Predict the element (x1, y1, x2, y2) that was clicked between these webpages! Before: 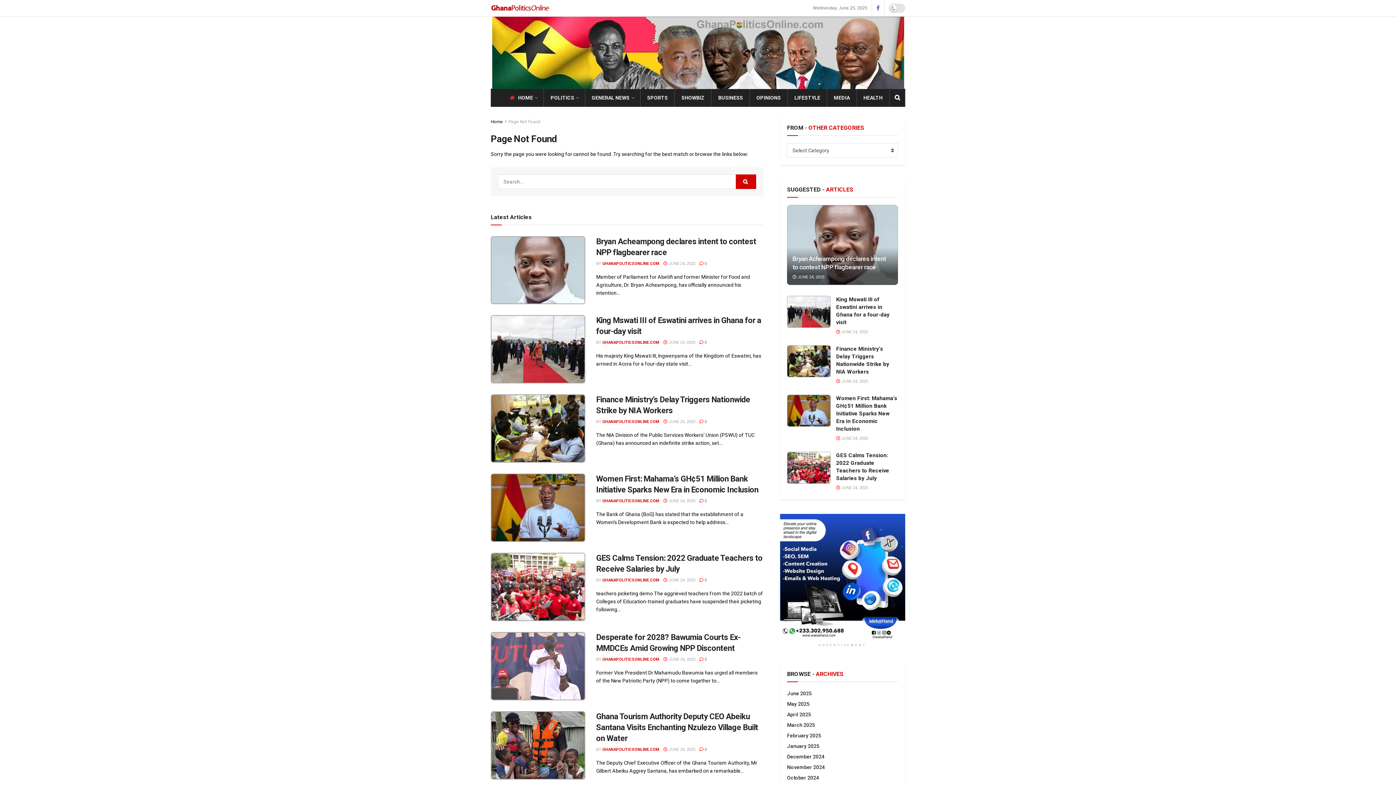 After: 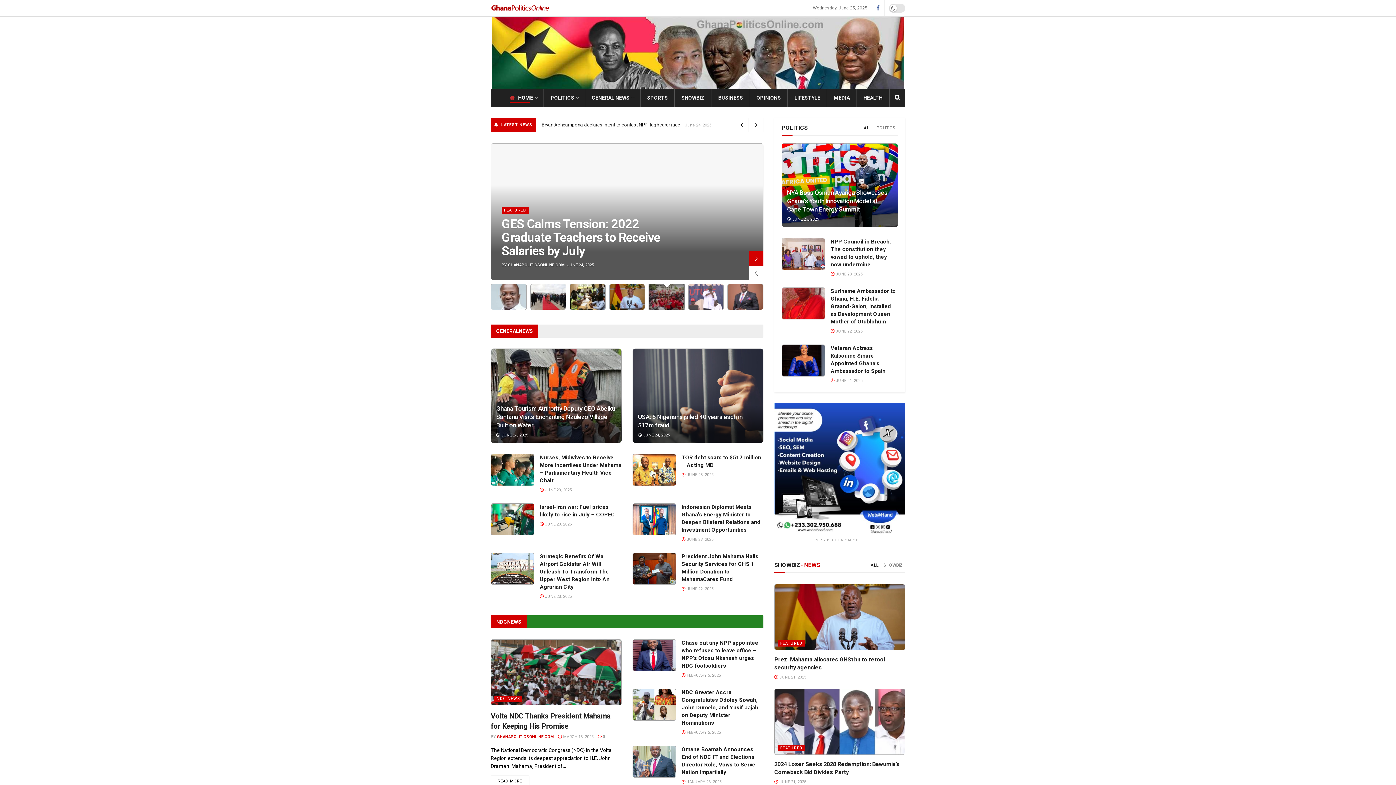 Action: label: Home bbox: (490, 119, 502, 124)